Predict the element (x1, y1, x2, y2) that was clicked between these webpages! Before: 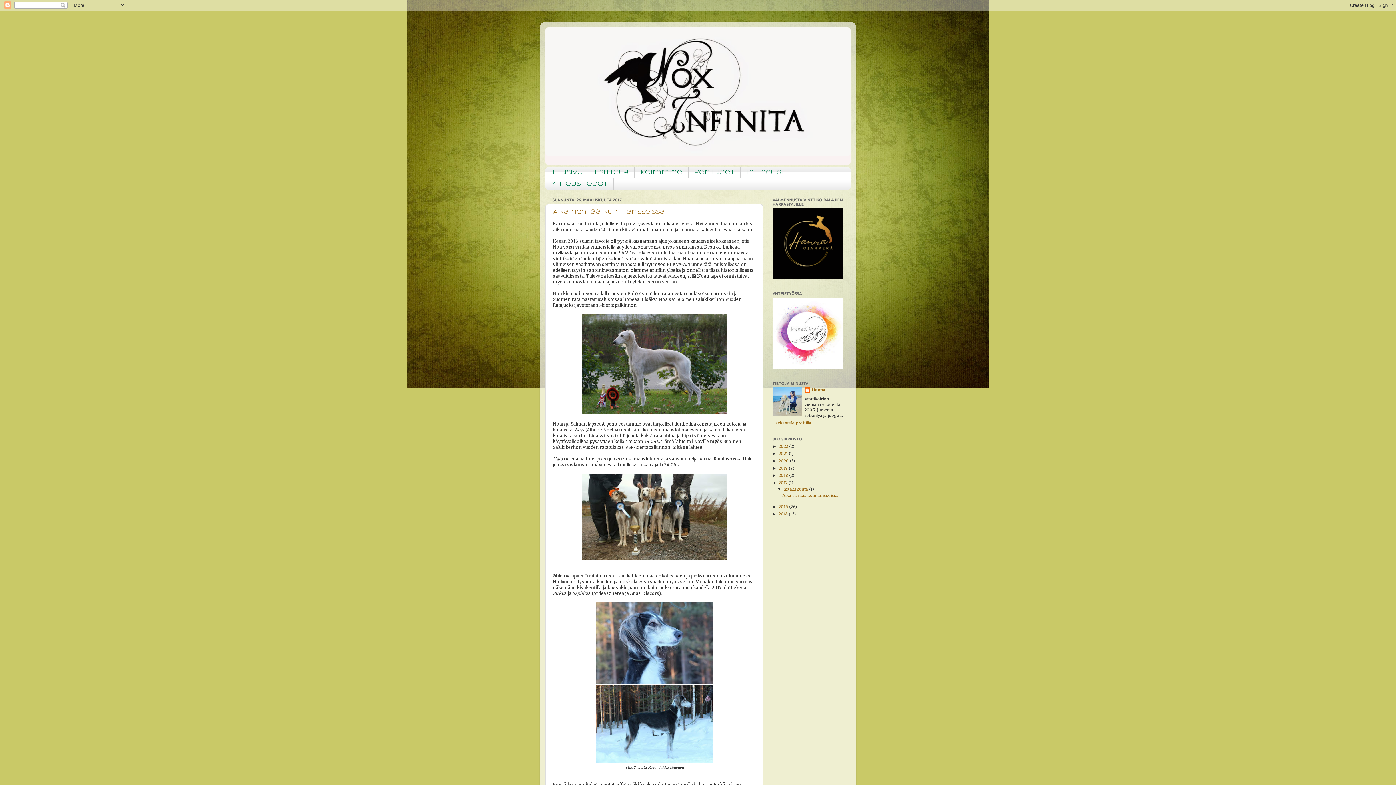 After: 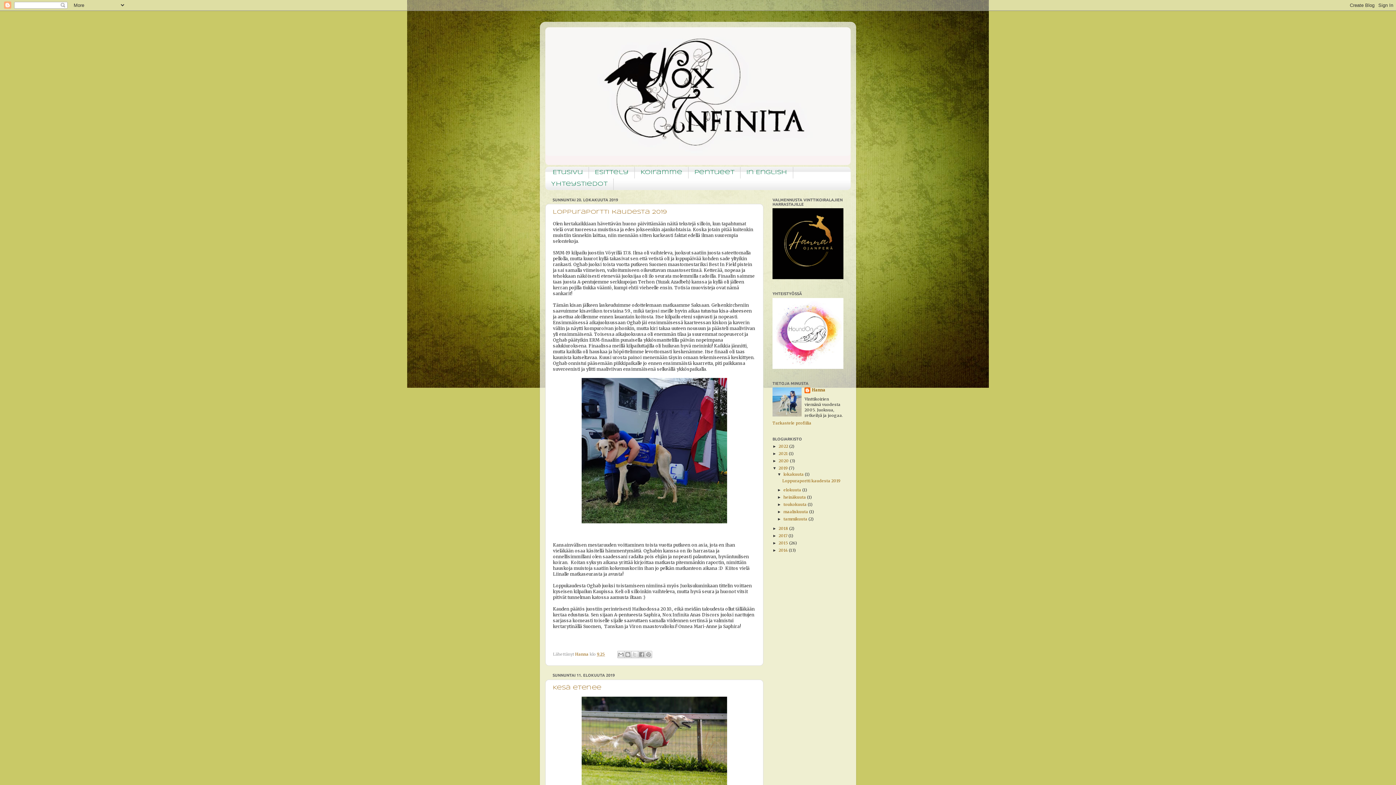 Action: label: 2019  bbox: (778, 465, 789, 470)